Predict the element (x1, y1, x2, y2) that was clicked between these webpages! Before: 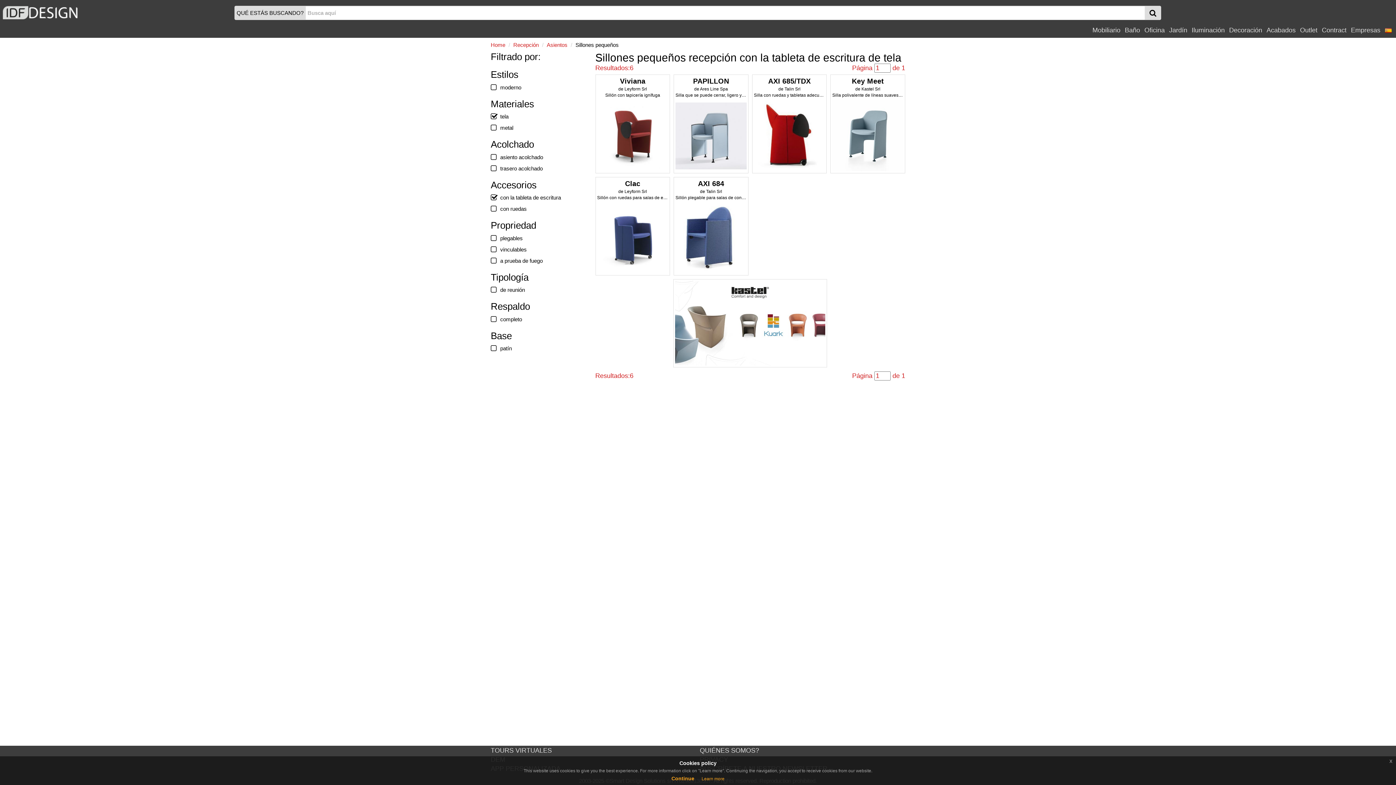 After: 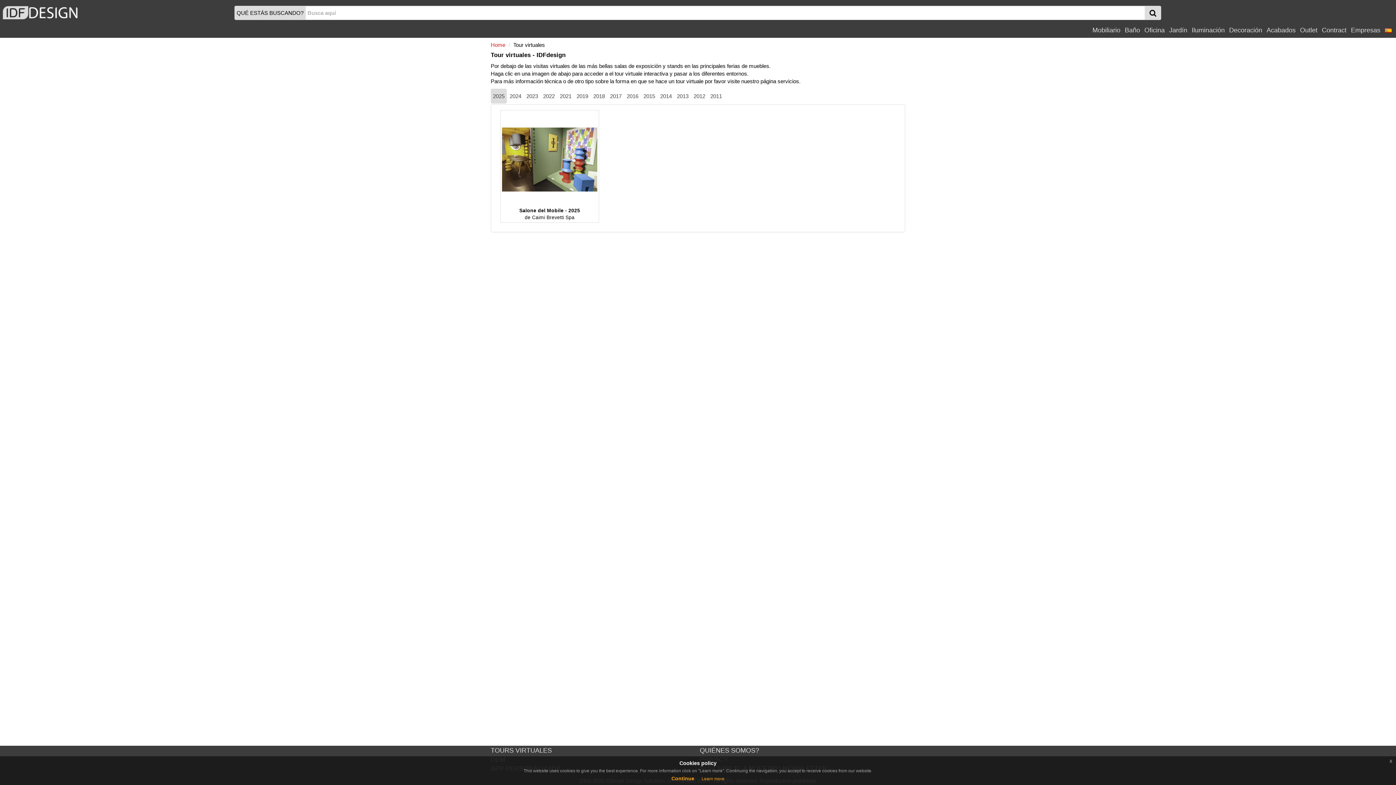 Action: label: TOURS VIRTUALES bbox: (490, 747, 552, 754)